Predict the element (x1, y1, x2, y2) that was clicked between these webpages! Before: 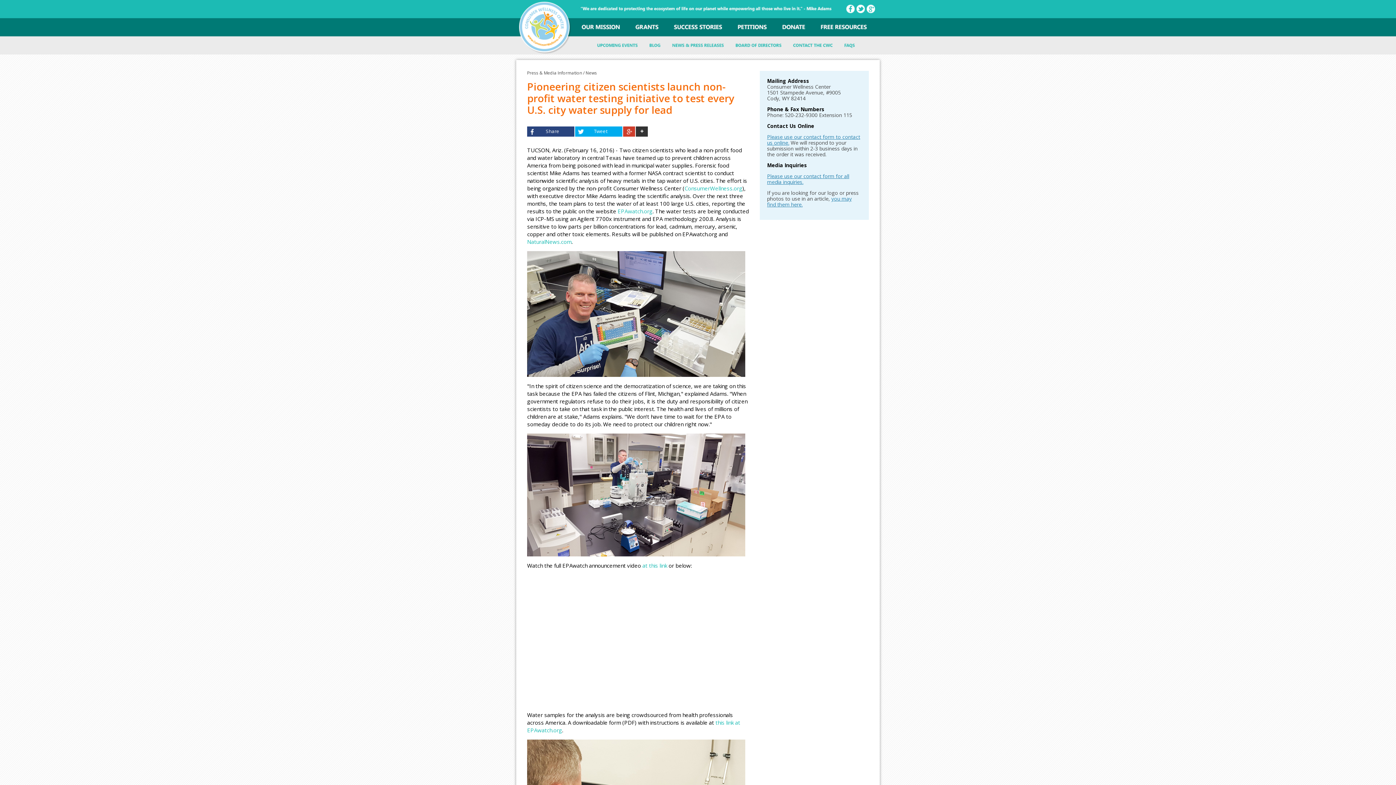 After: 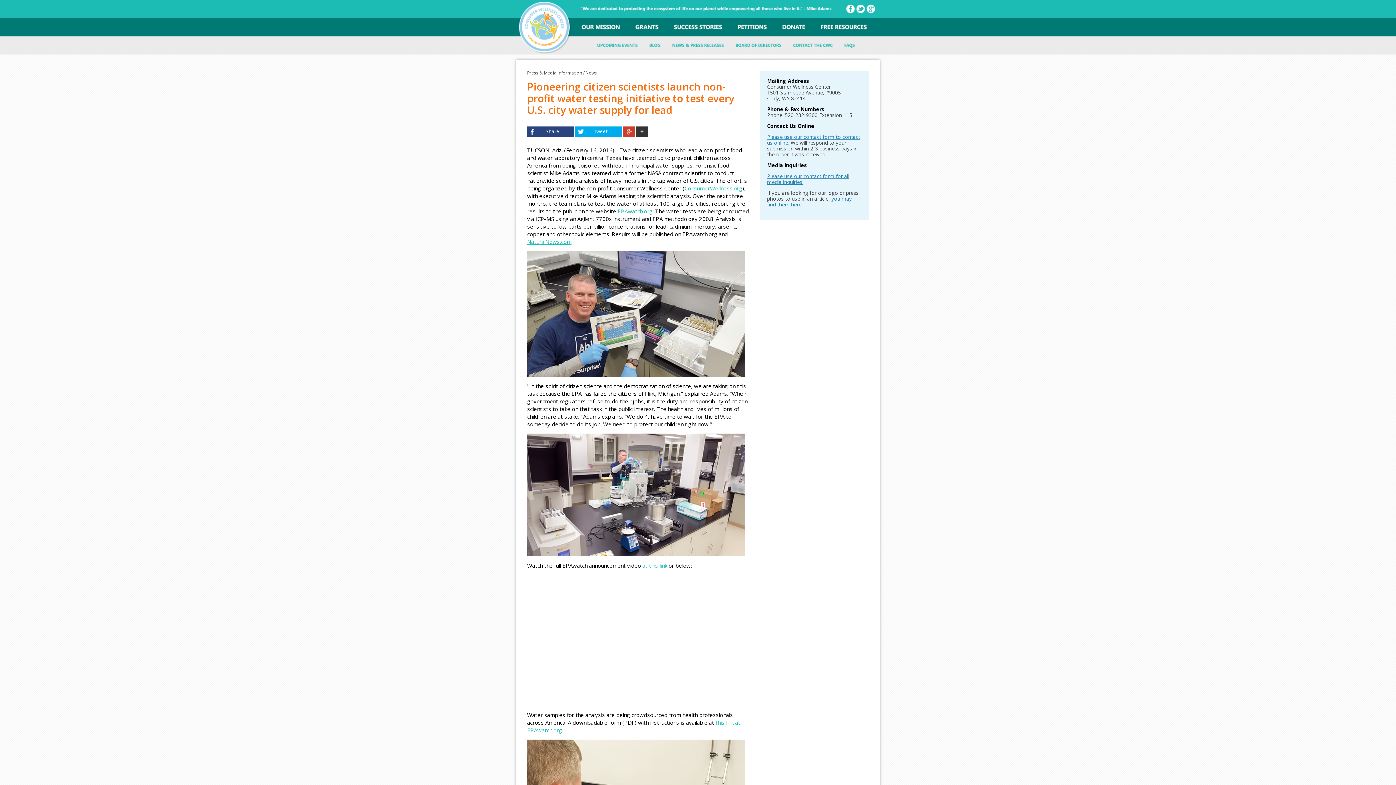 Action: label: NaturalNews.com bbox: (527, 238, 571, 245)